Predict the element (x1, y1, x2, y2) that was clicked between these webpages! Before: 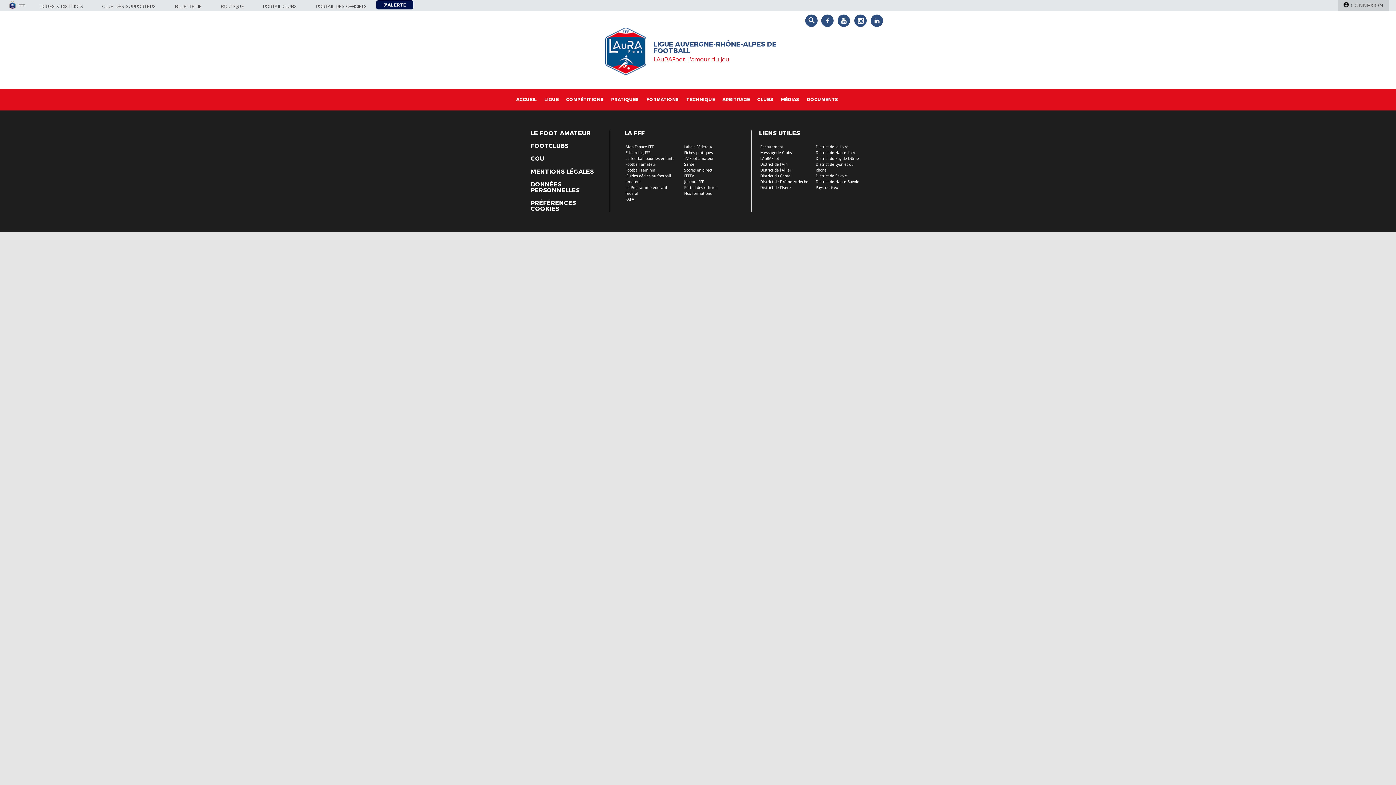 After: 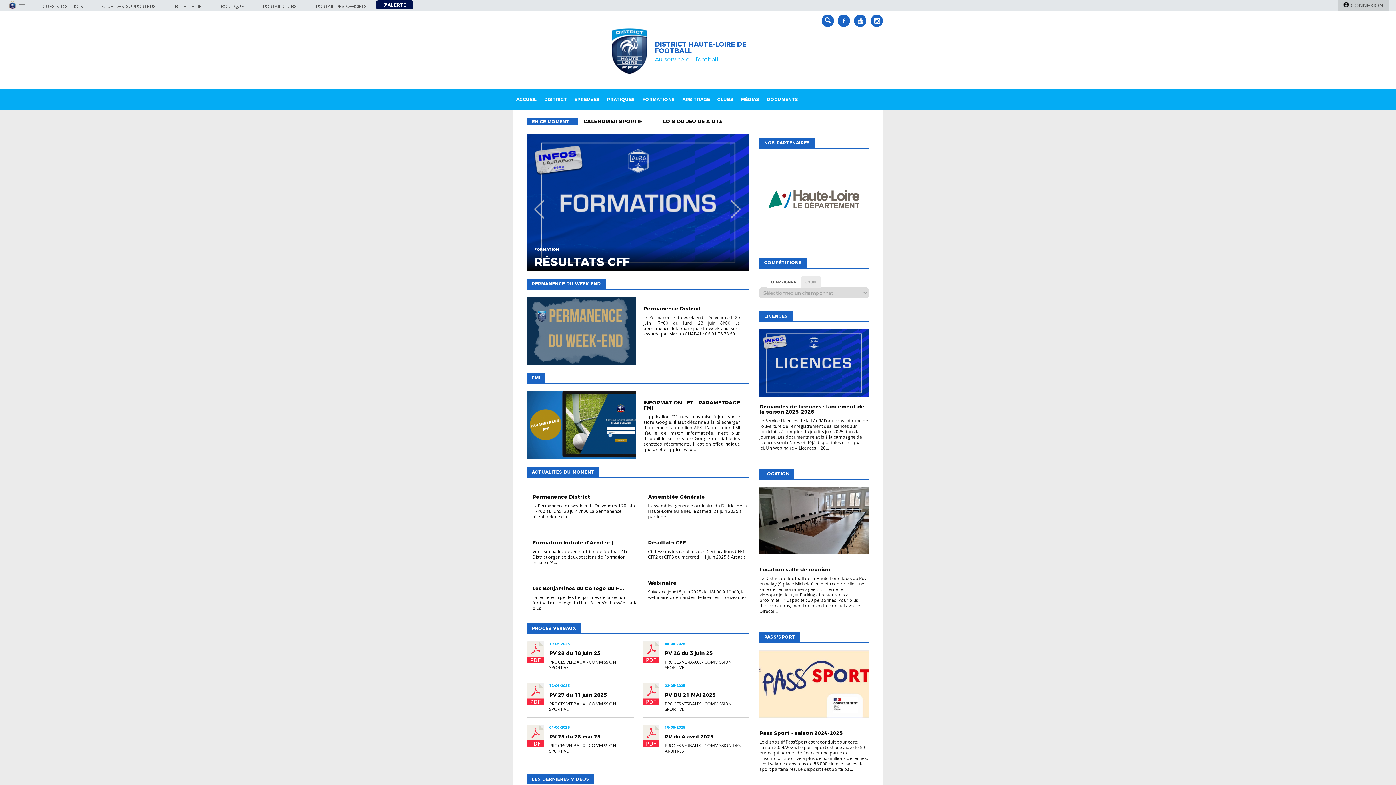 Action: bbox: (815, 150, 856, 155) label: District de Haute-Loire